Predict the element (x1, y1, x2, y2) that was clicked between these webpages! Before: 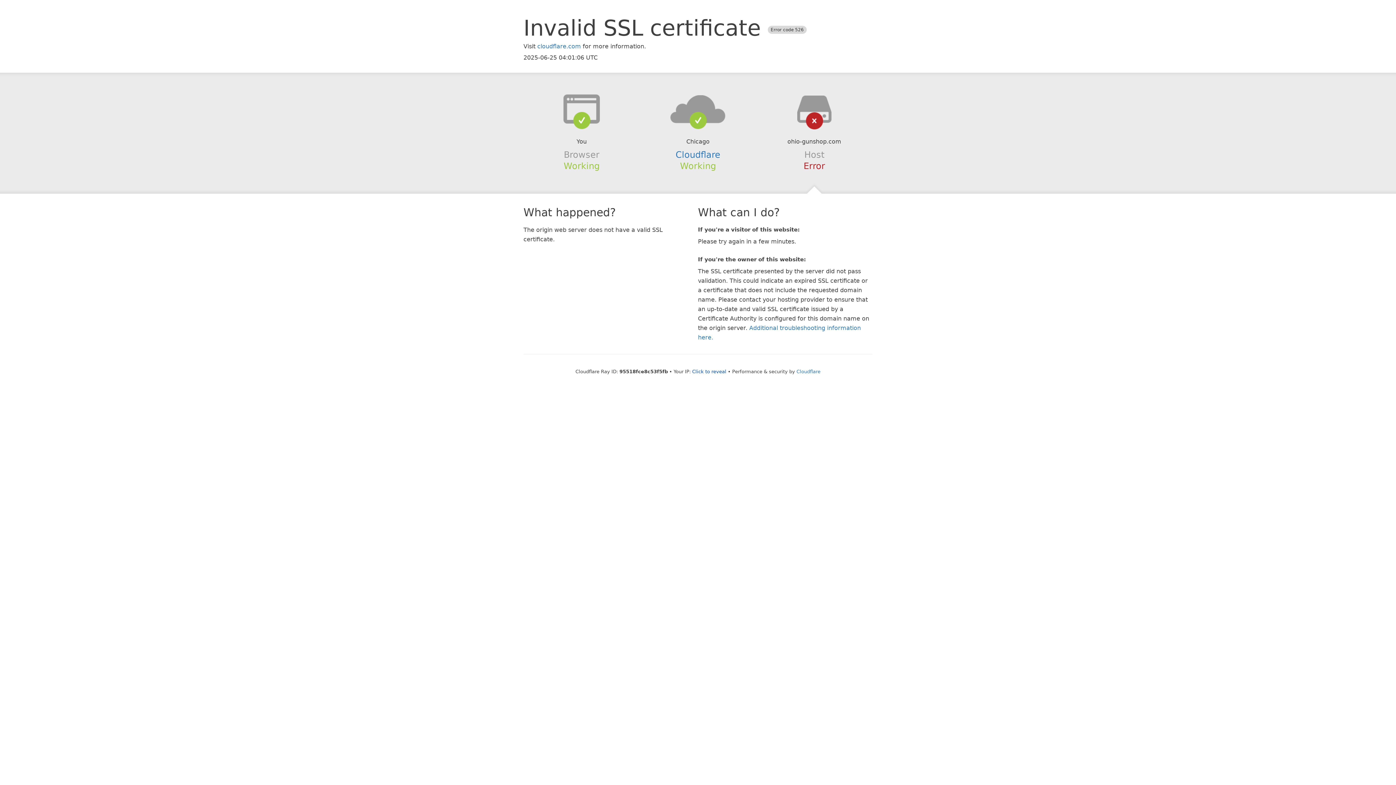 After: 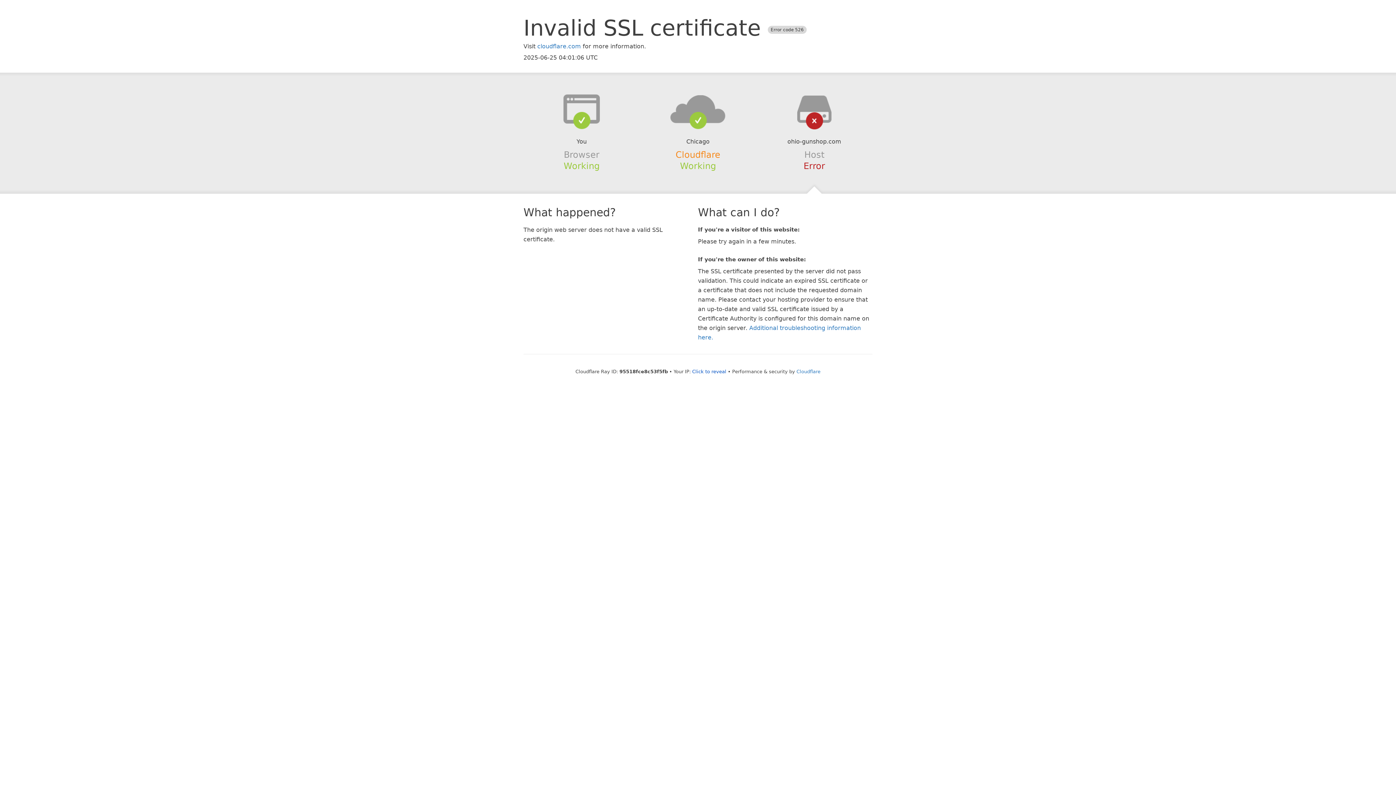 Action: bbox: (675, 149, 720, 159) label: Cloudflare